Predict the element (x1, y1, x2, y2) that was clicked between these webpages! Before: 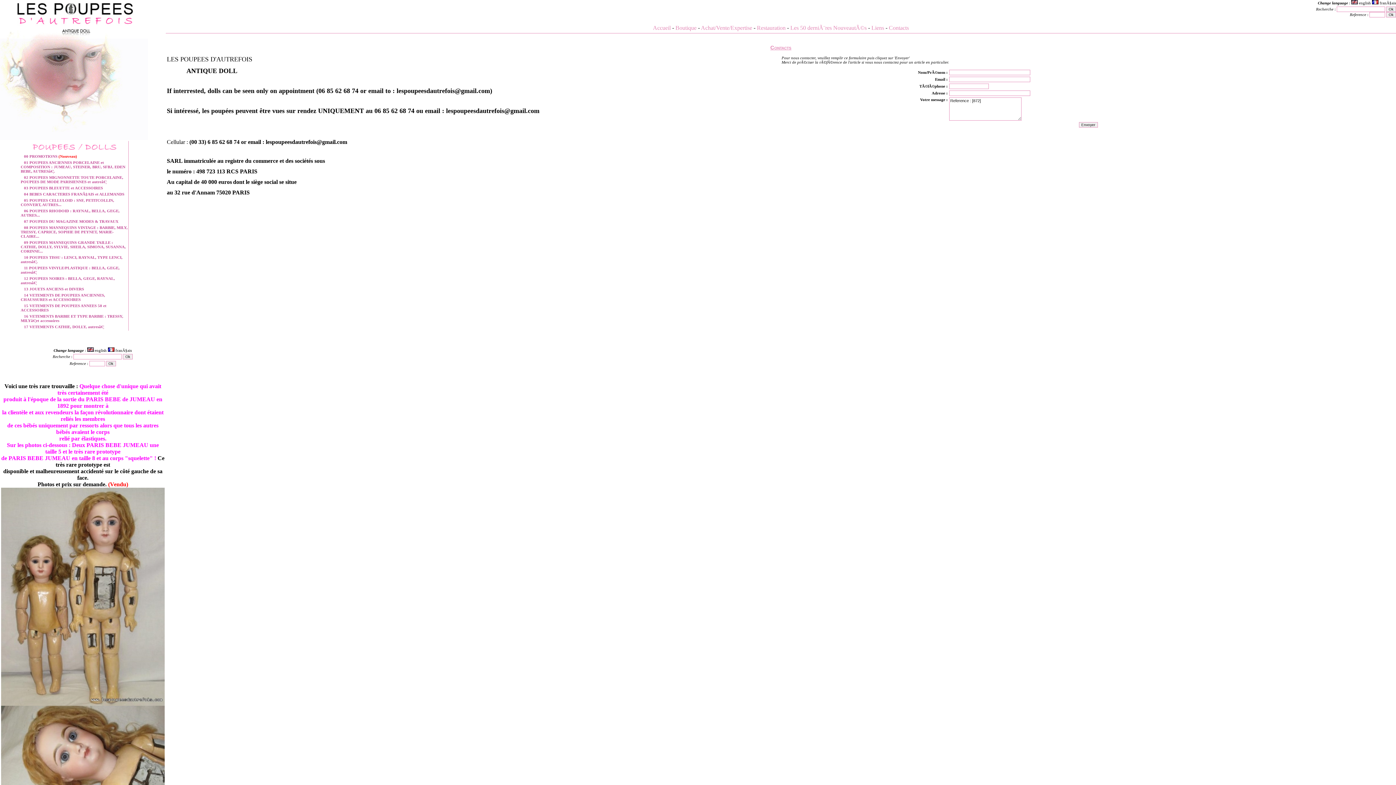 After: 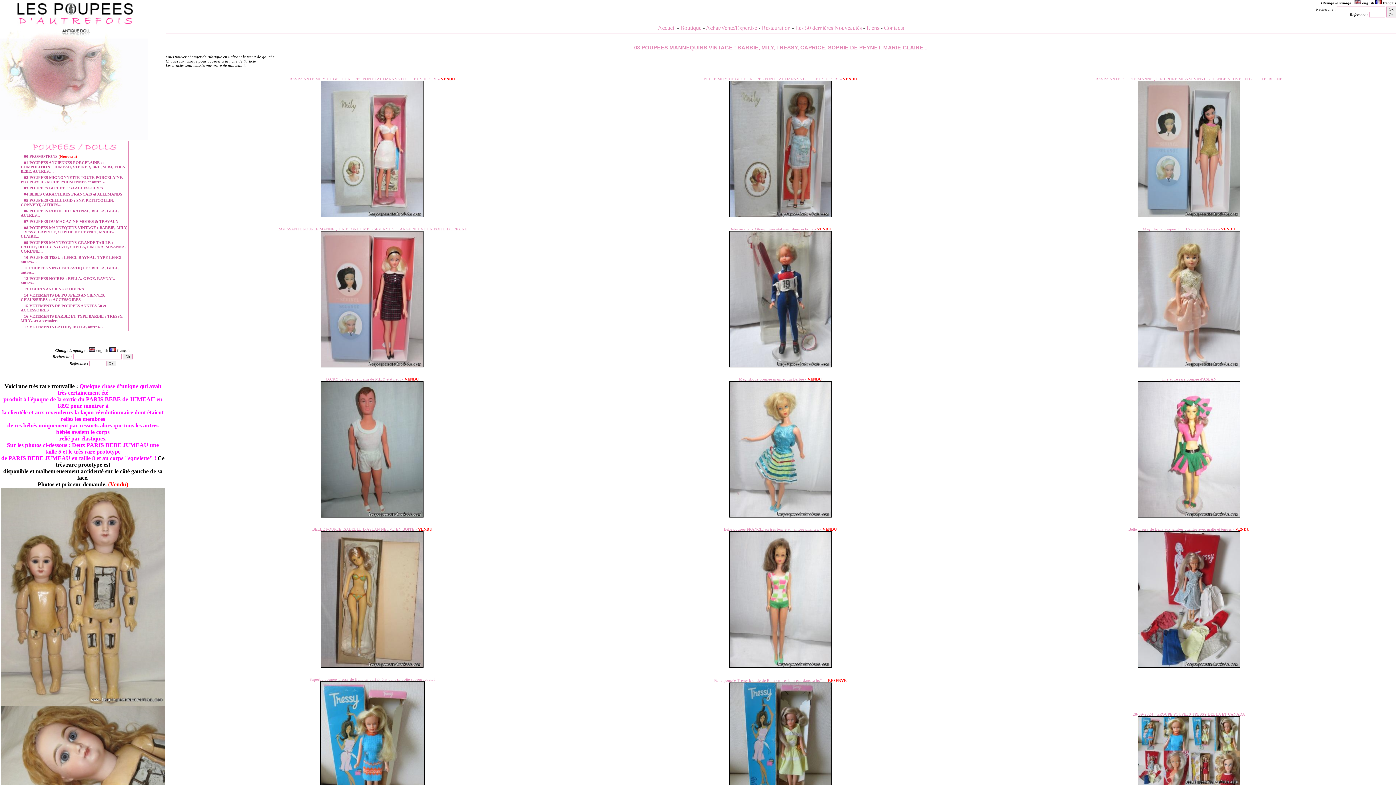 Action: bbox: (20, 225, 127, 238) label: 08 POUPEES MANNEQUINS VINTAGE : BARBIE, MILY, TRESSY, CAPRICE, SOPHIE DE PEYNET, MARIE-CLAIRE...